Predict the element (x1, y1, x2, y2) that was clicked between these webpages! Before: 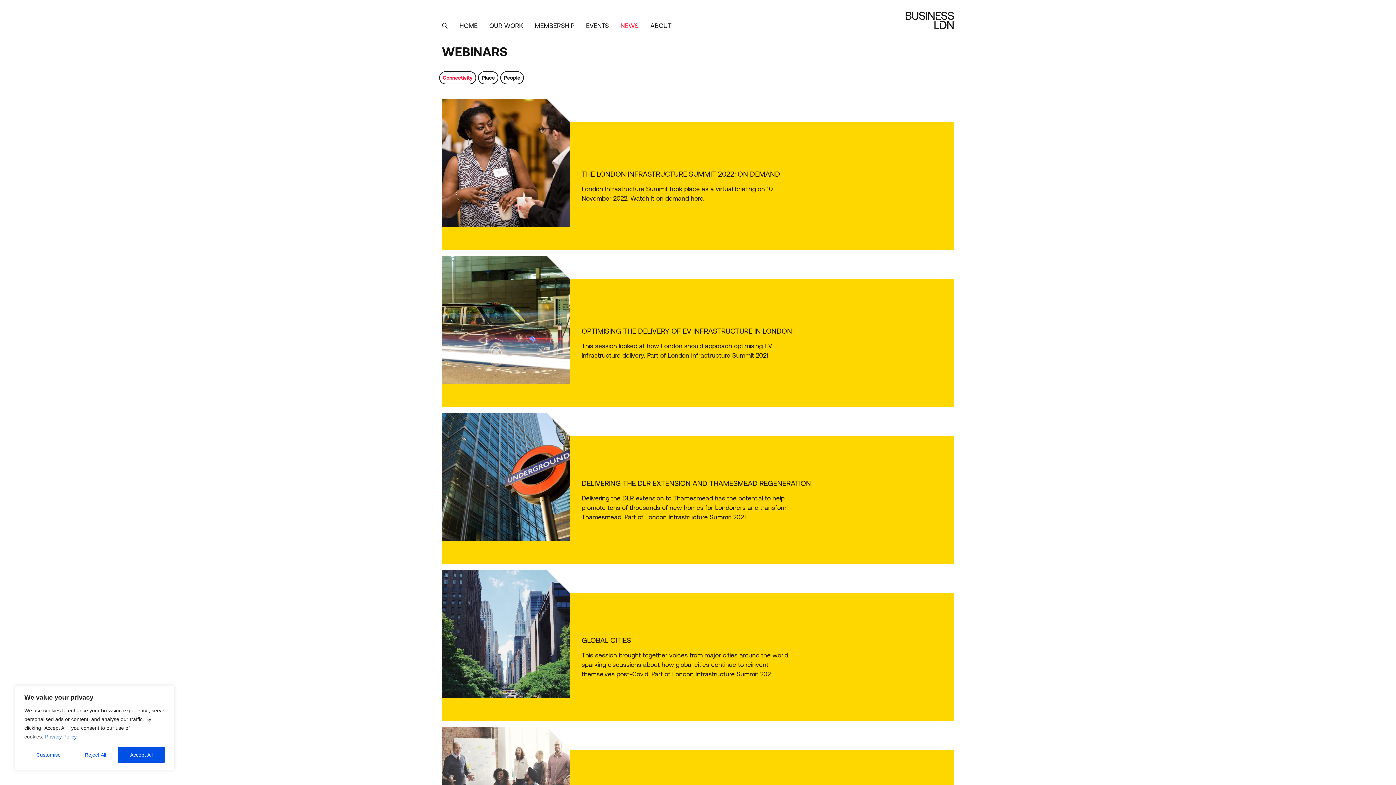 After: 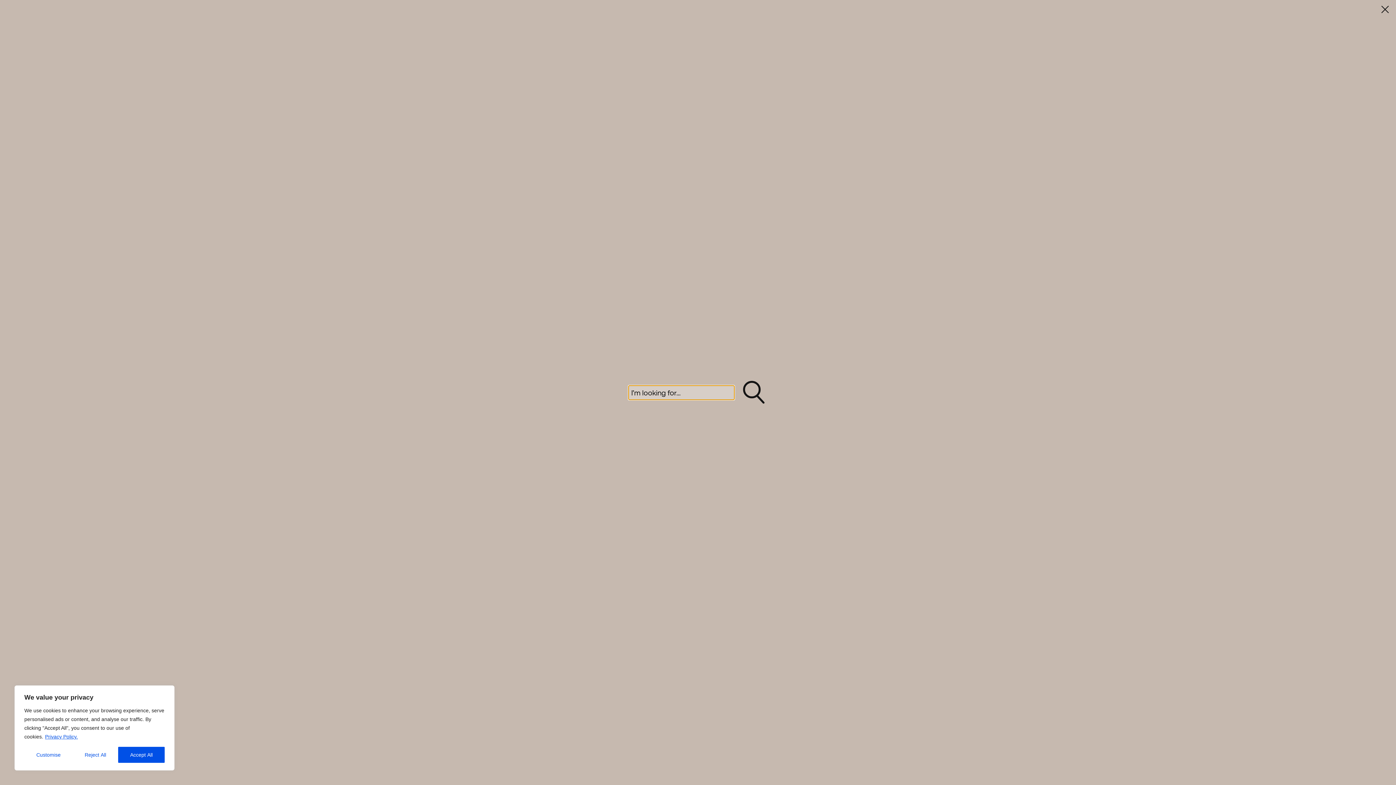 Action: bbox: (436, 17, 453, 34) label: SEARCH